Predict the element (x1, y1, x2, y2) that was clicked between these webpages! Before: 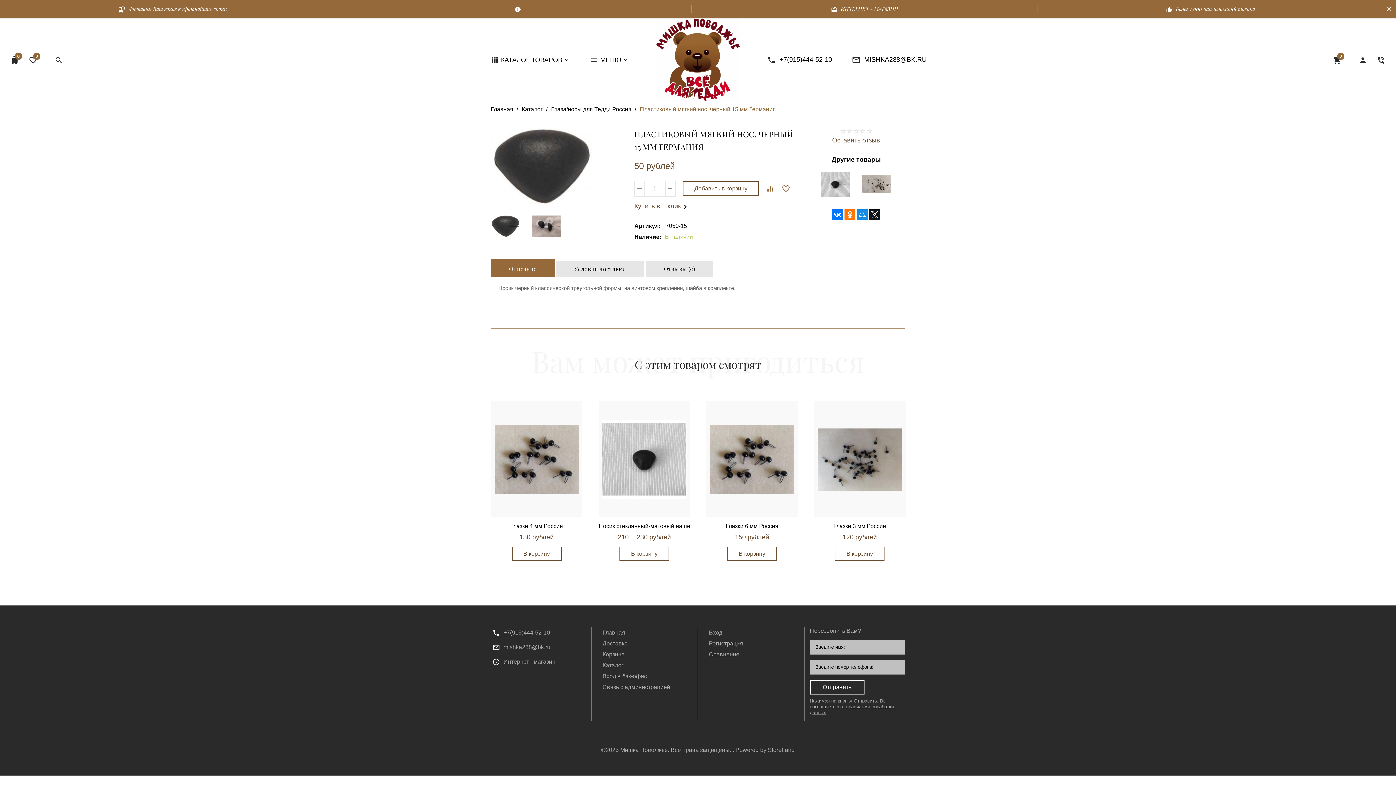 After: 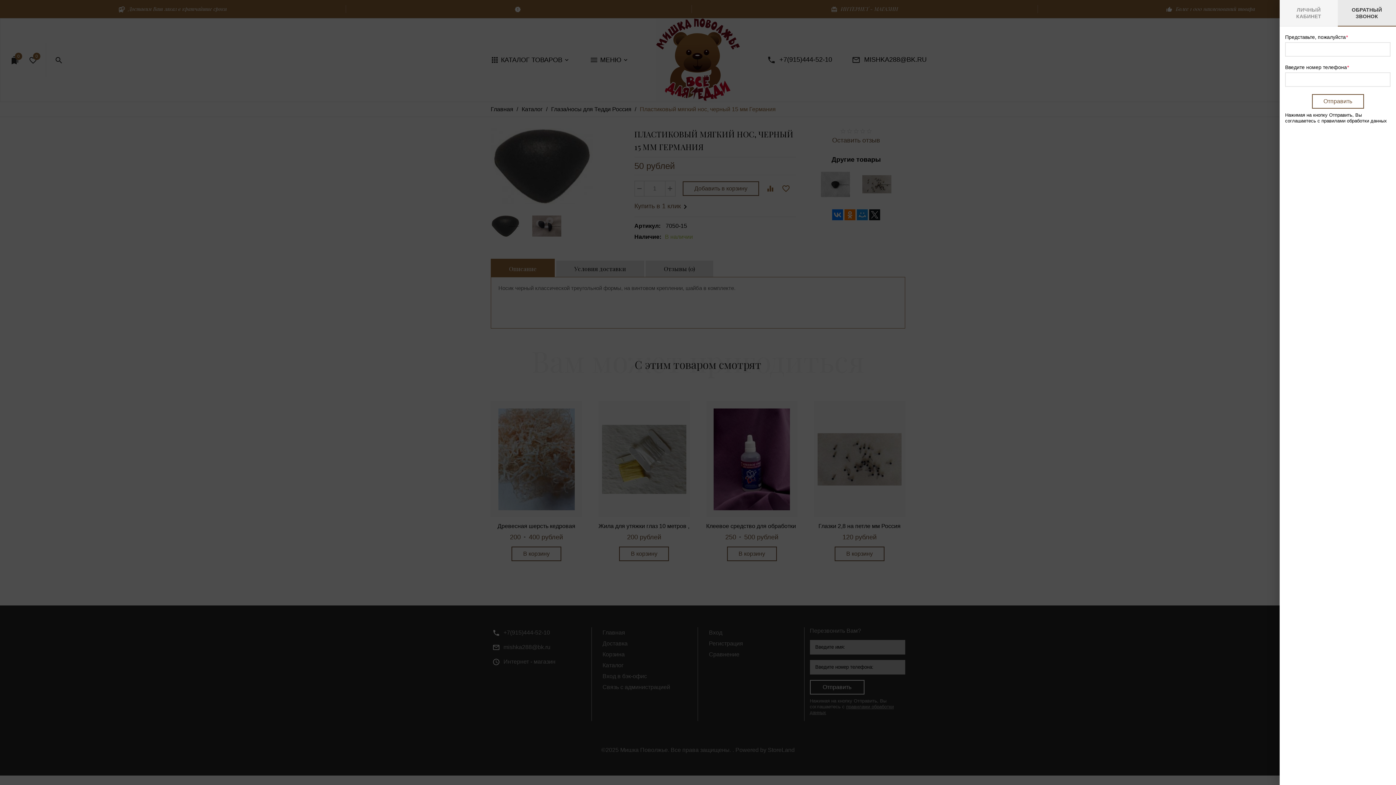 Action: label: phone_in_talk bbox: (1372, 51, 1390, 69)